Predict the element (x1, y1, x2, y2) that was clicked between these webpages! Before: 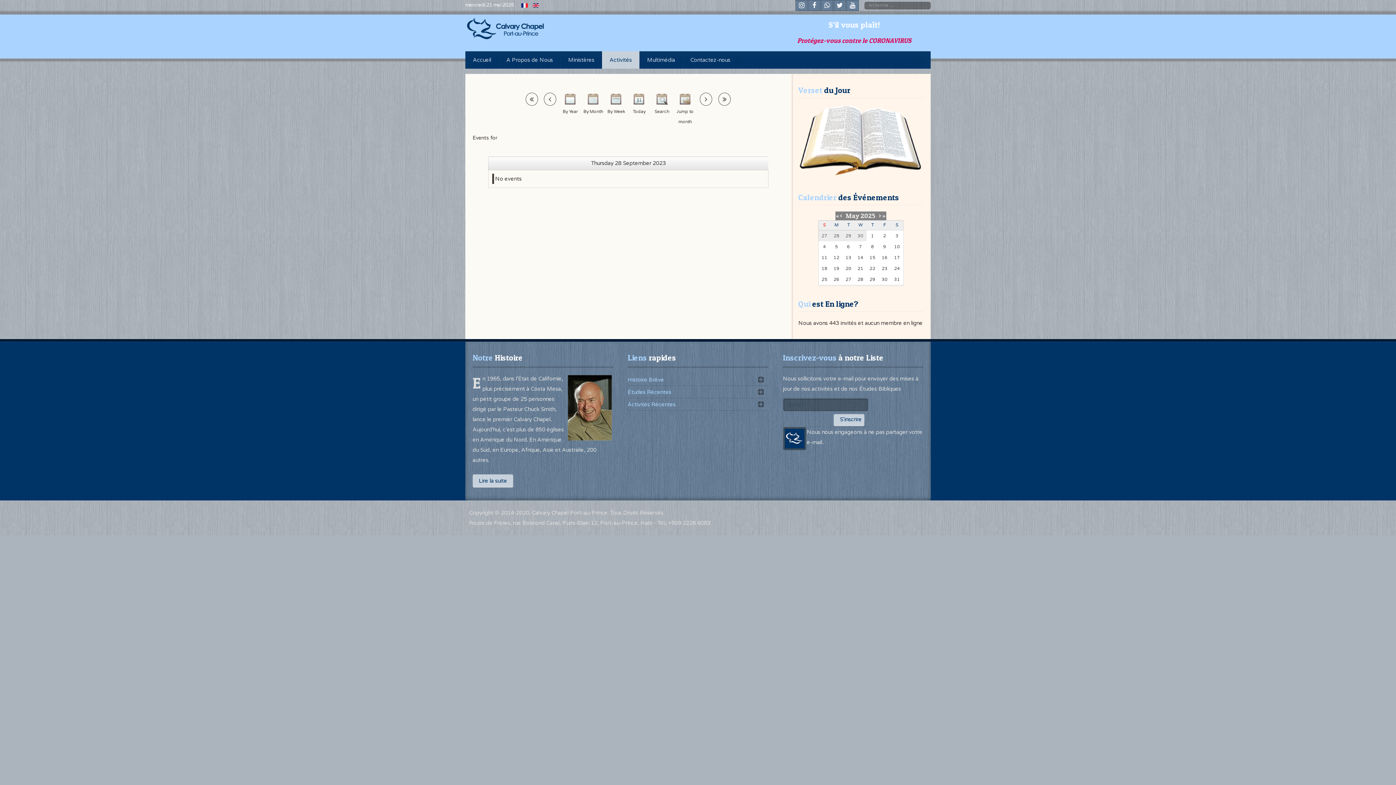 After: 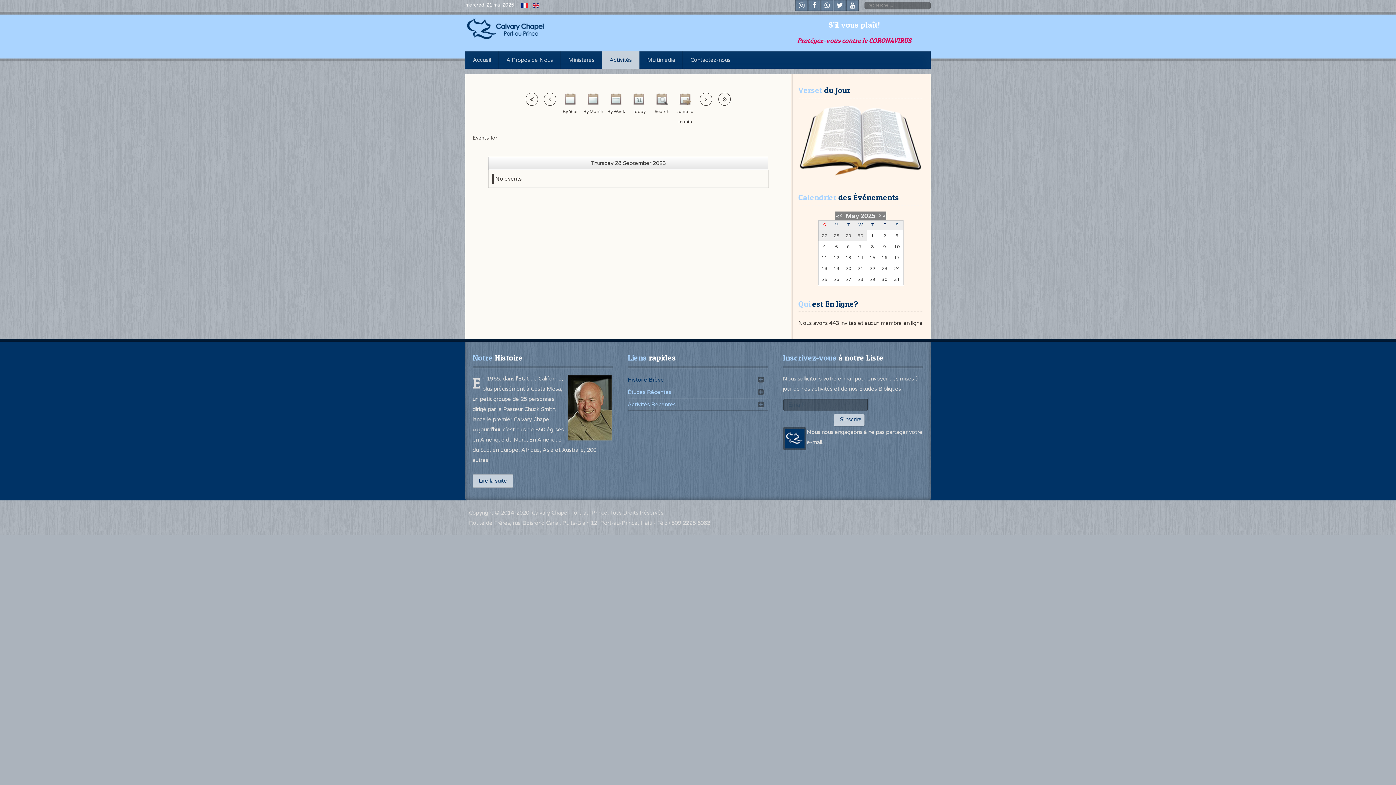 Action: bbox: (627, 373, 768, 385) label: Histoire Brève